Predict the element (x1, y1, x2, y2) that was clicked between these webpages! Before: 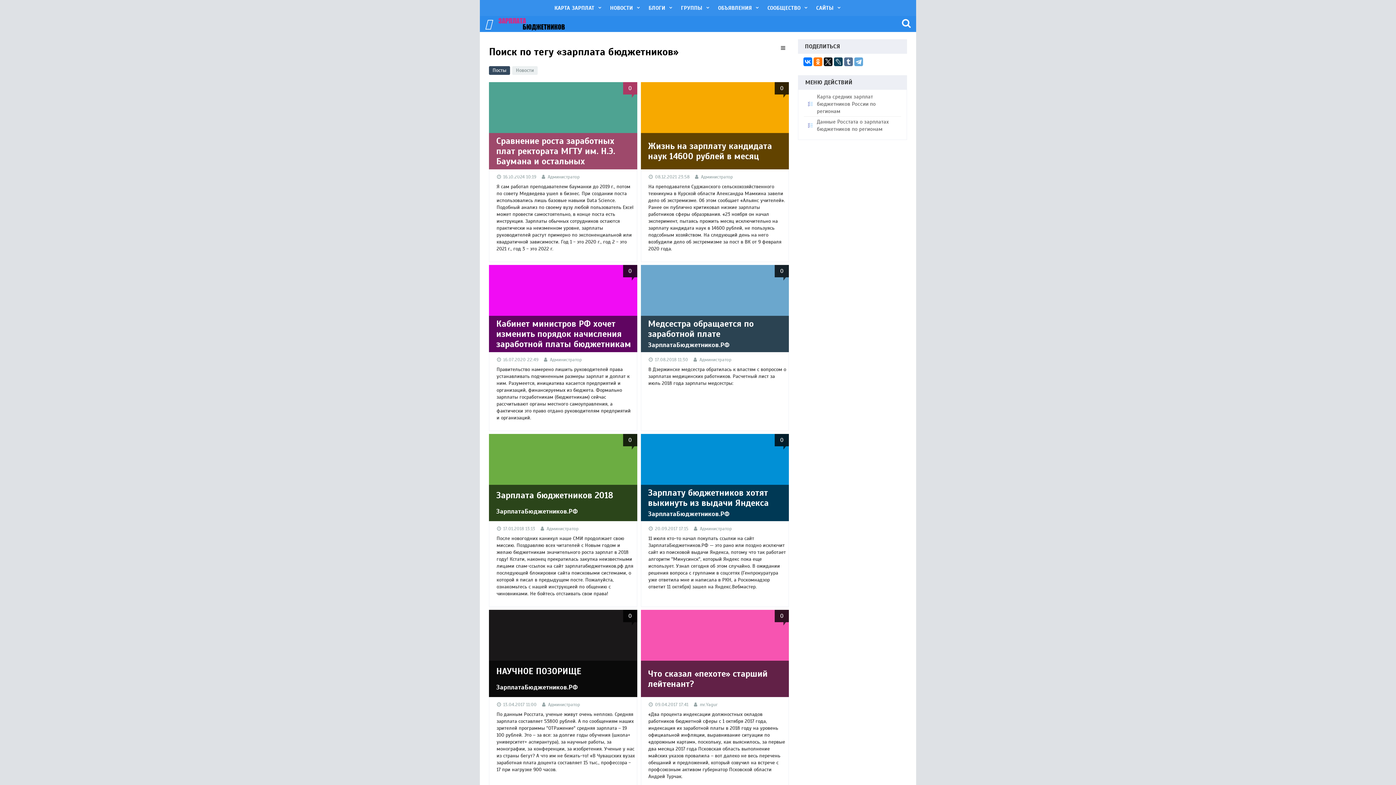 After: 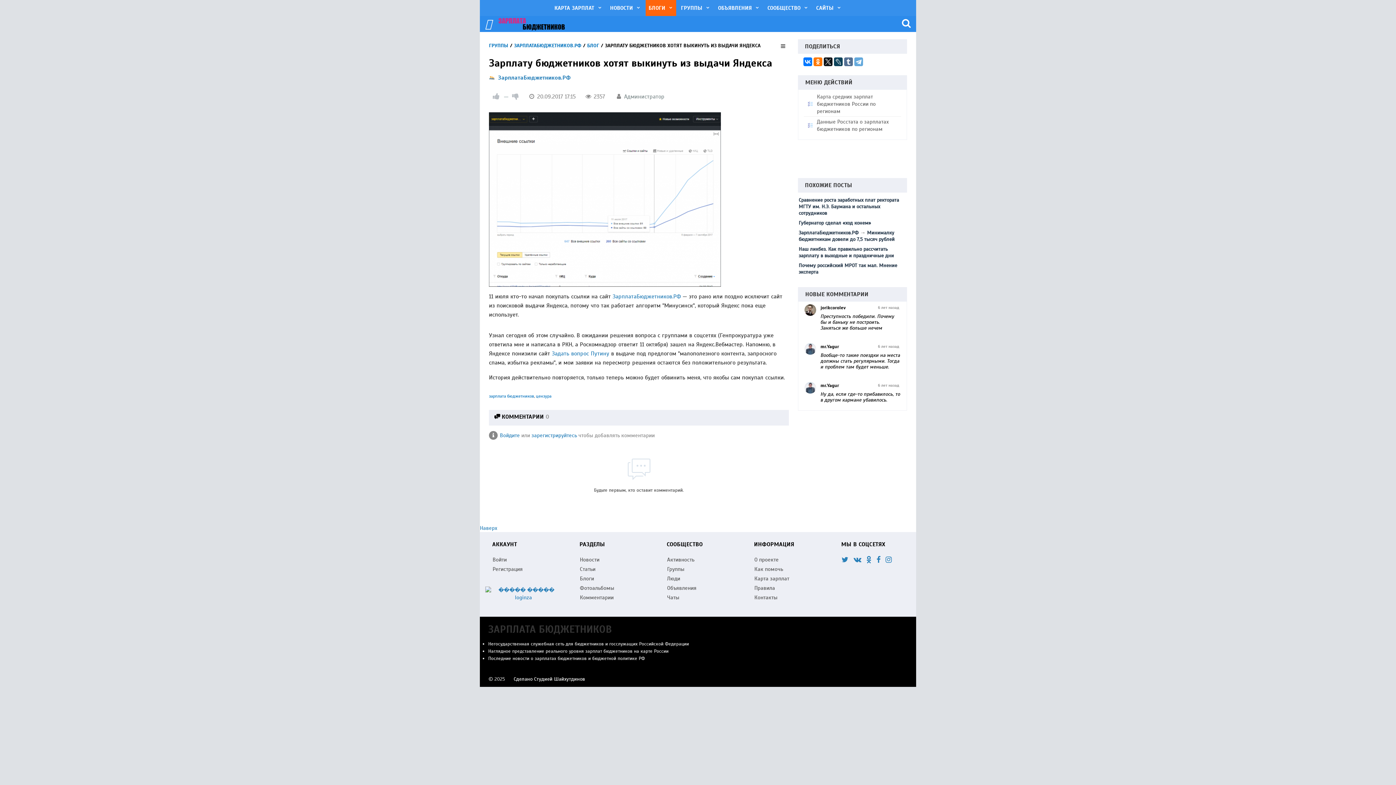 Action: label: 0 bbox: (780, 436, 783, 444)